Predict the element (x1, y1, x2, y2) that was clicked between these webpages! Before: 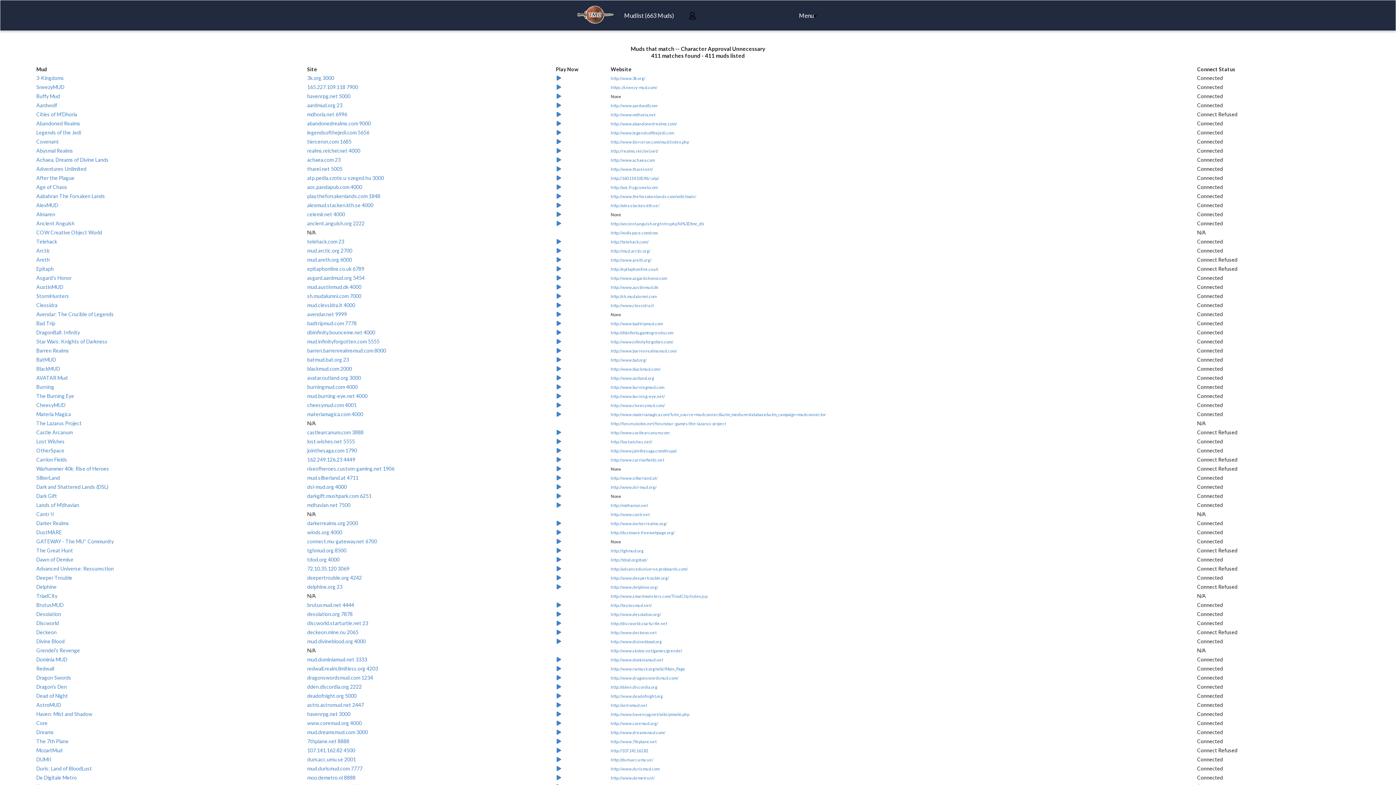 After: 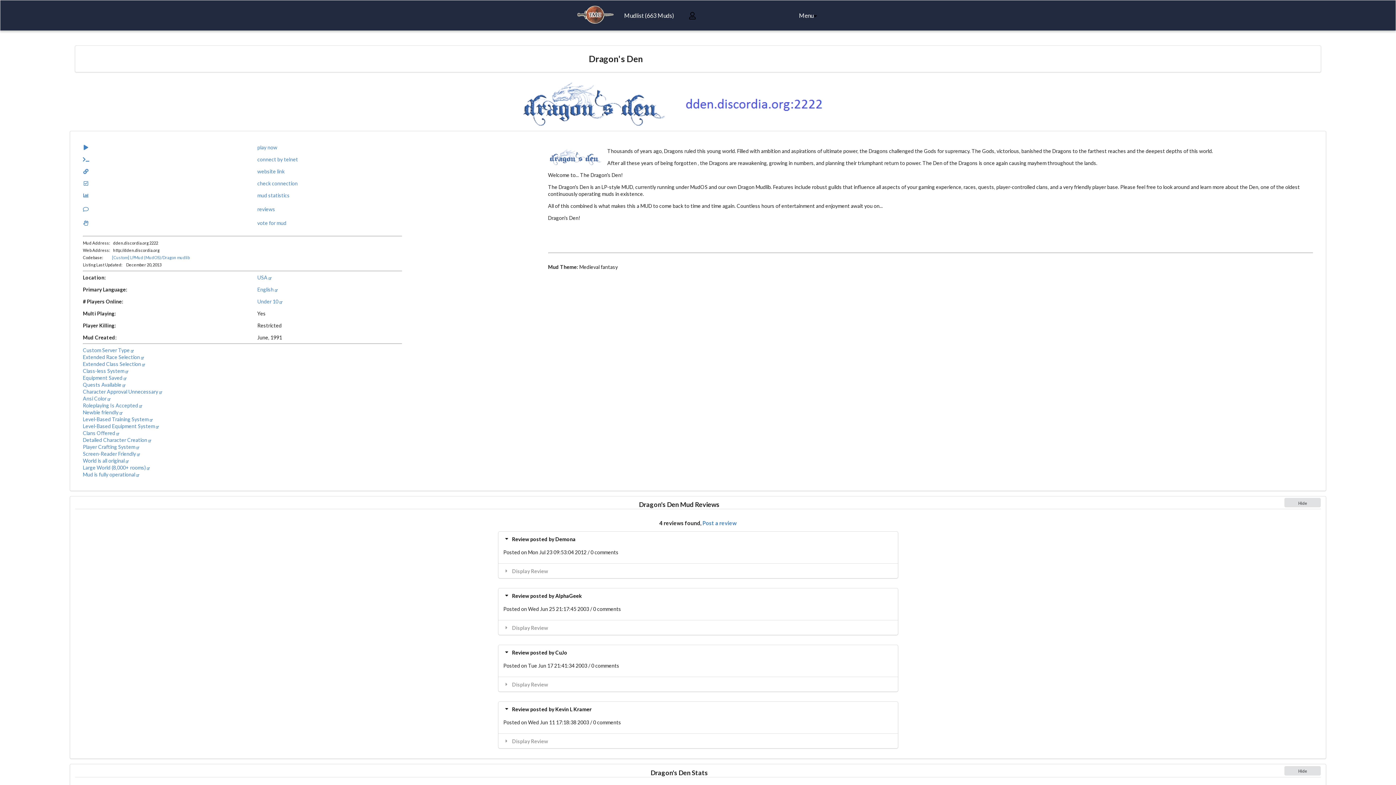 Action: bbox: (36, 684, 66, 690) label: Dragon's Den